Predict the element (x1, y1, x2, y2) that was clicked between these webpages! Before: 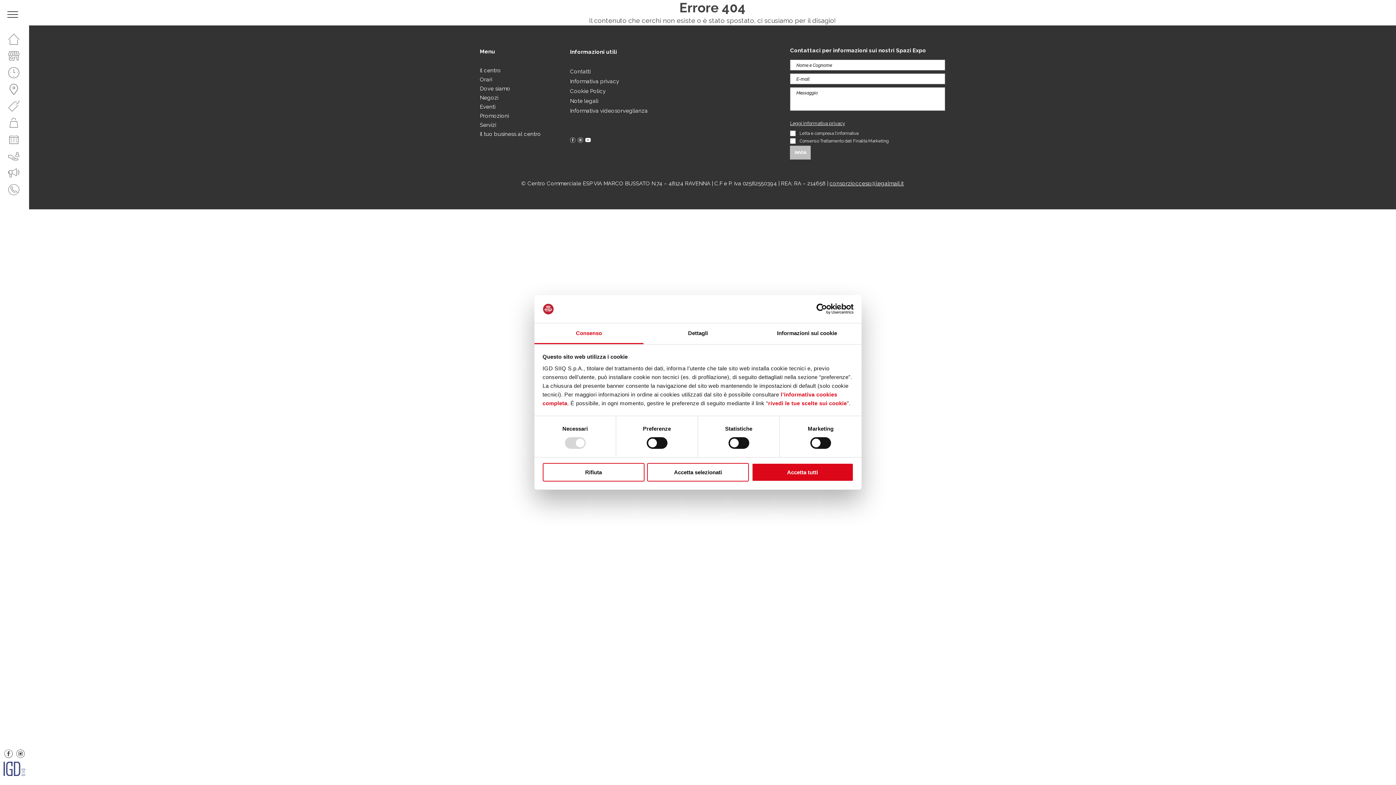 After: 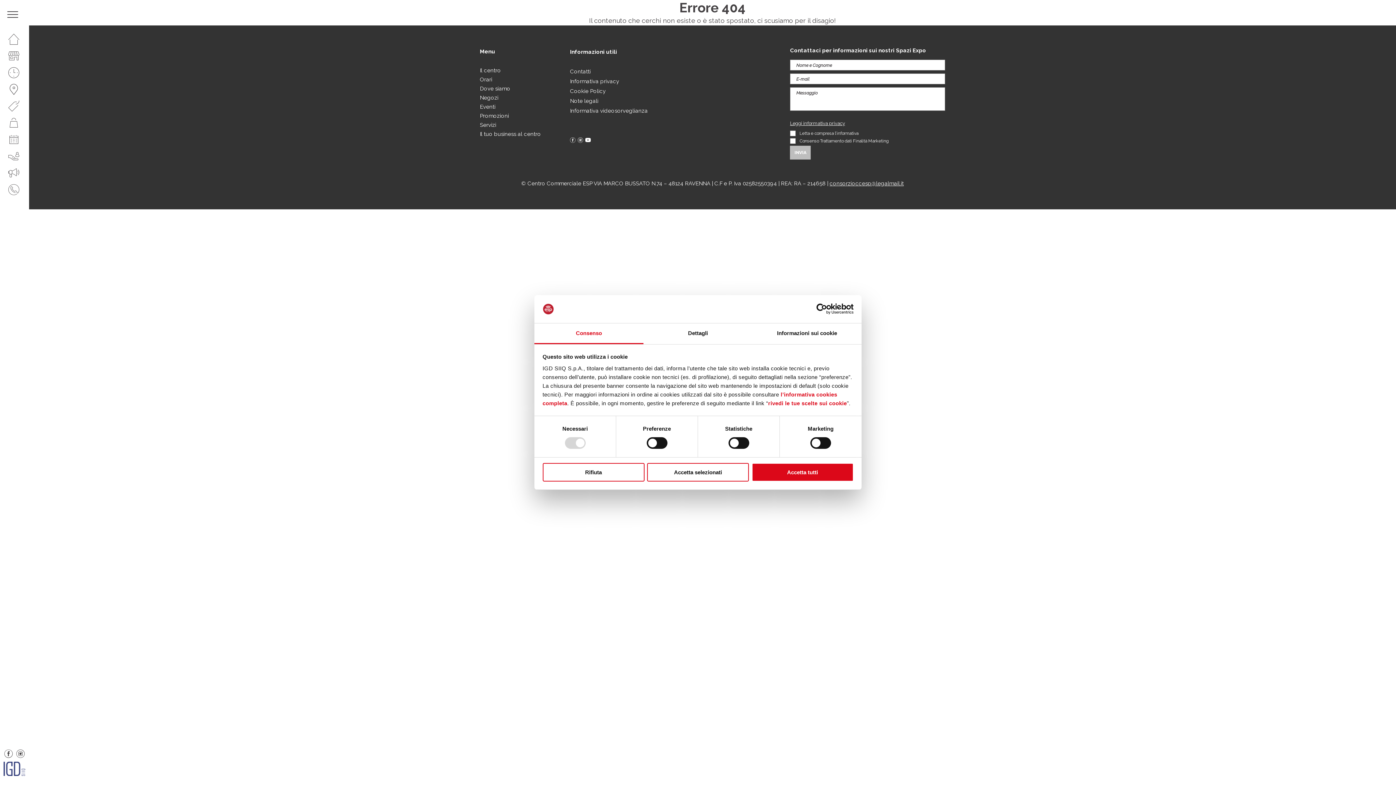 Action: bbox: (577, 137, 583, 142)